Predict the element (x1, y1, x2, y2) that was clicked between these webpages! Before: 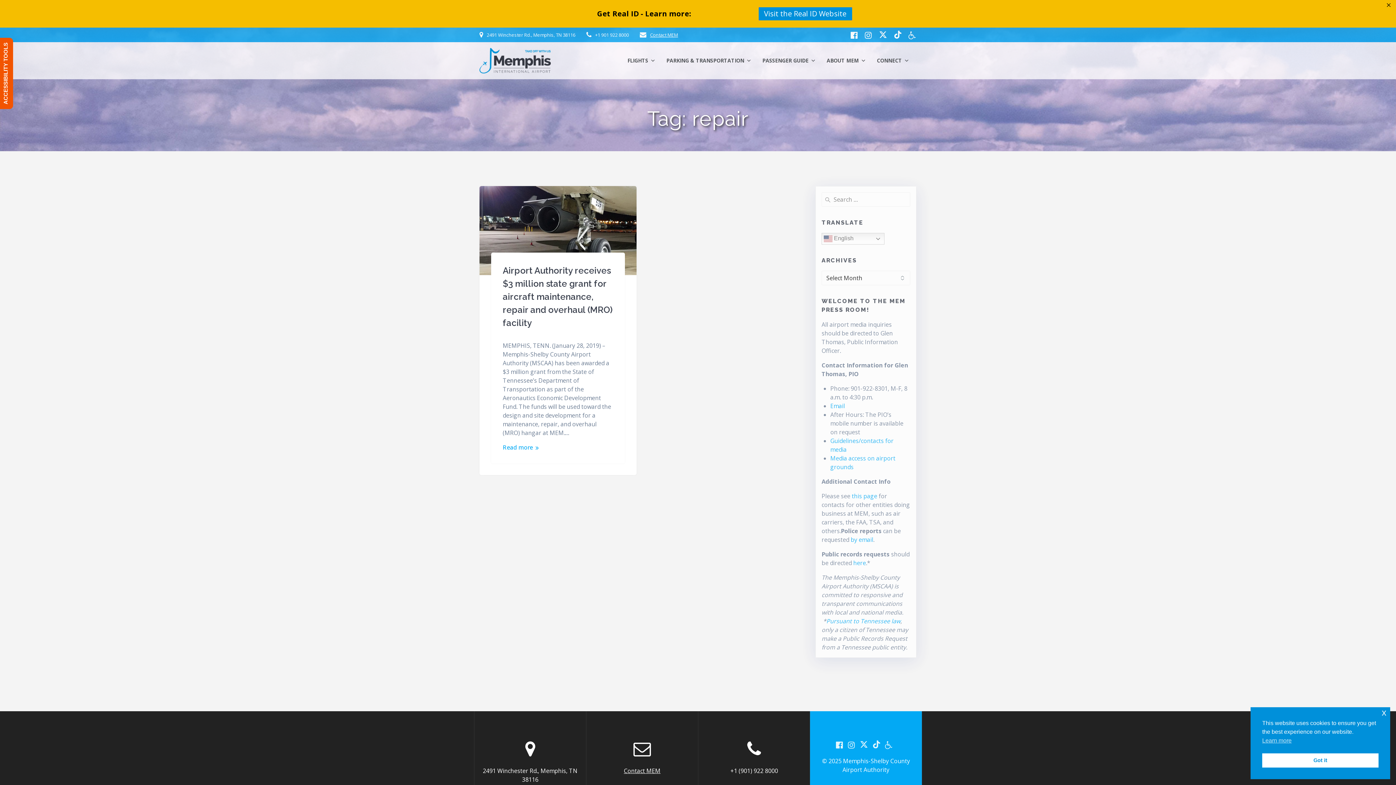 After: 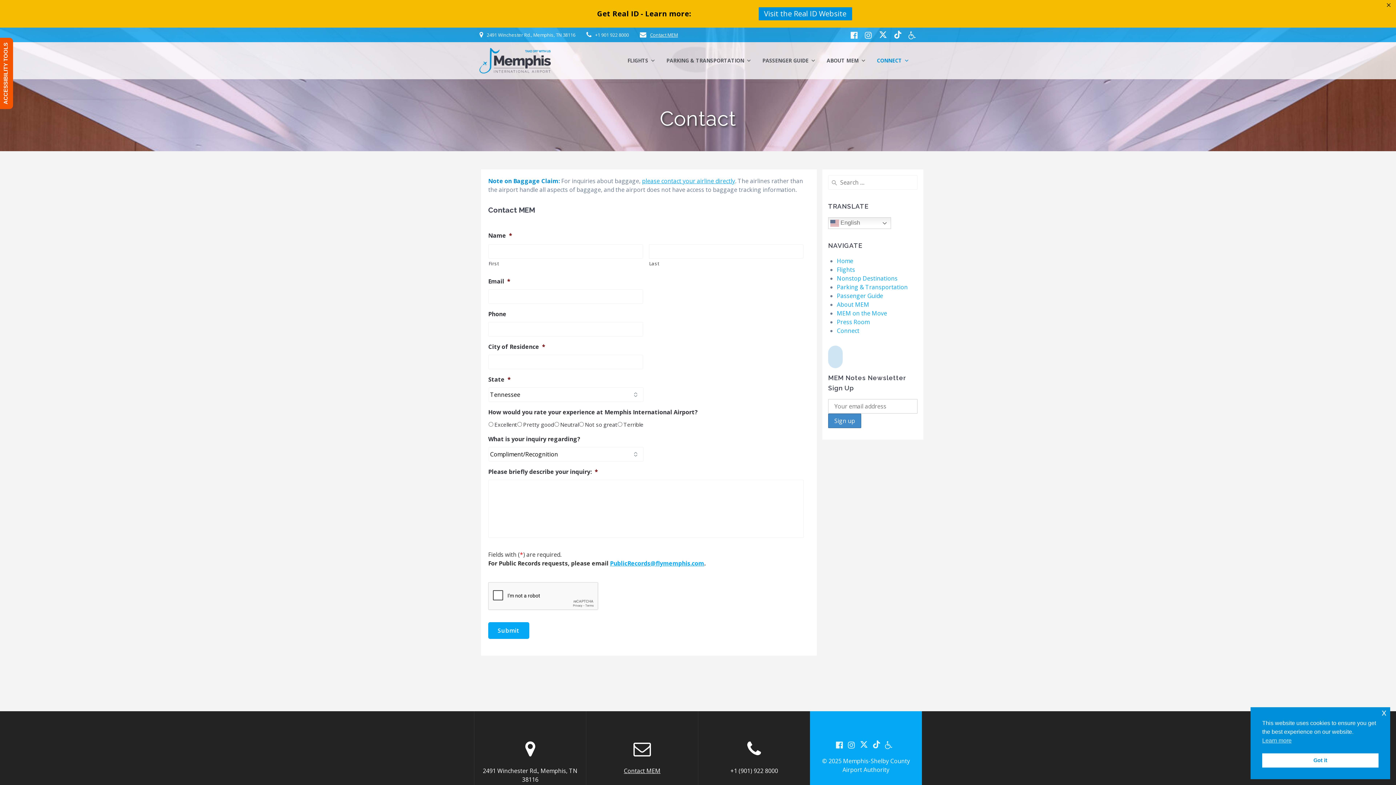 Action: bbox: (650, 31, 678, 38) label: Contact MEM